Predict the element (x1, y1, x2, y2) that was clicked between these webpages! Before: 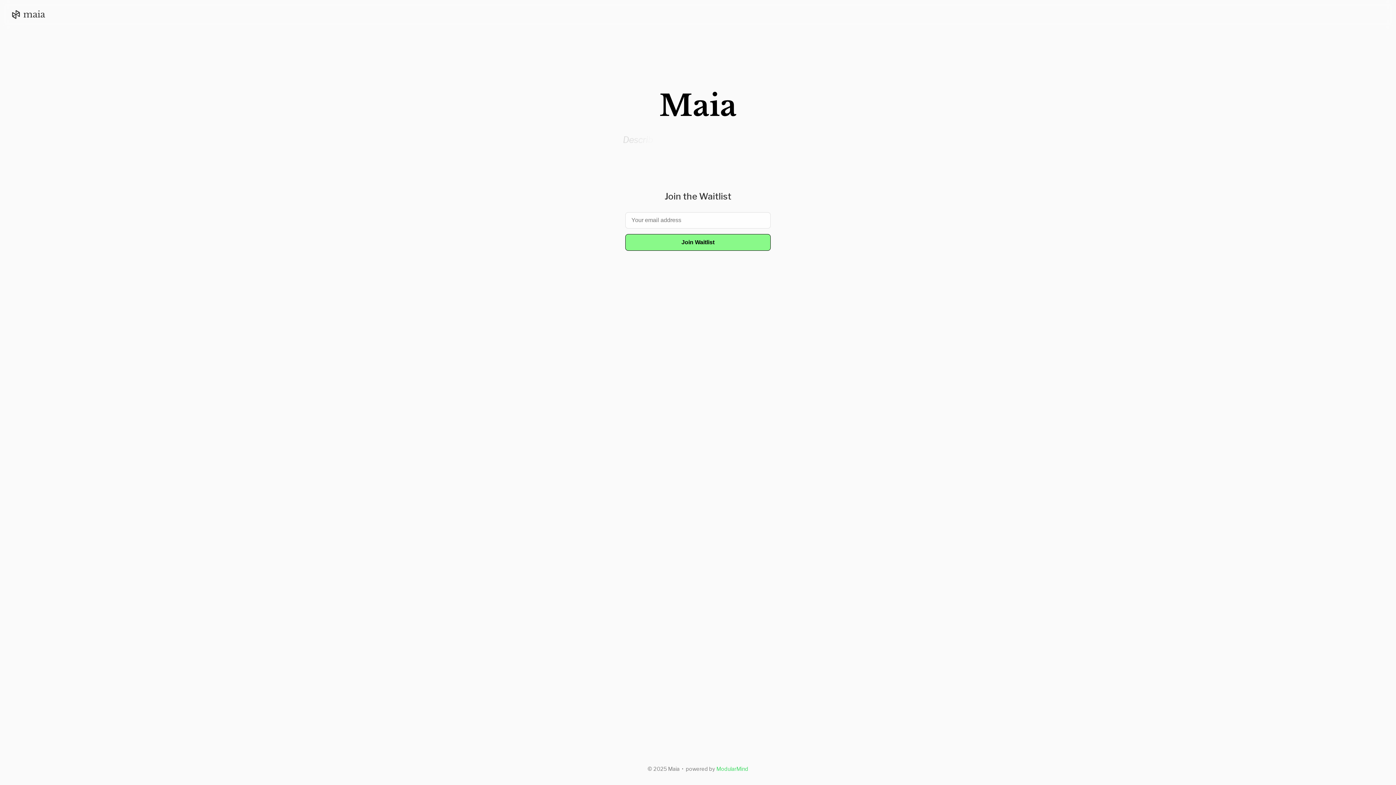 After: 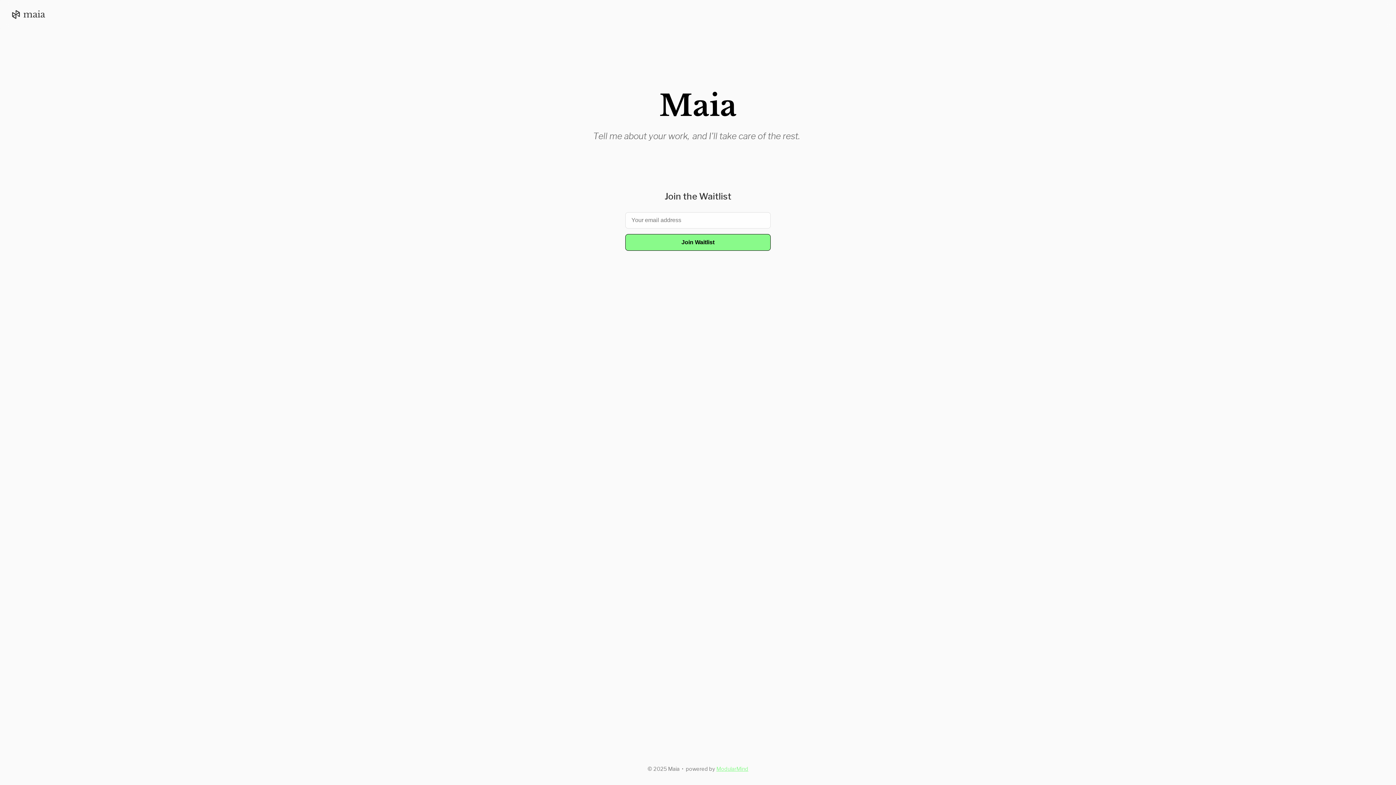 Action: bbox: (716, 766, 748, 772) label: ModularMind